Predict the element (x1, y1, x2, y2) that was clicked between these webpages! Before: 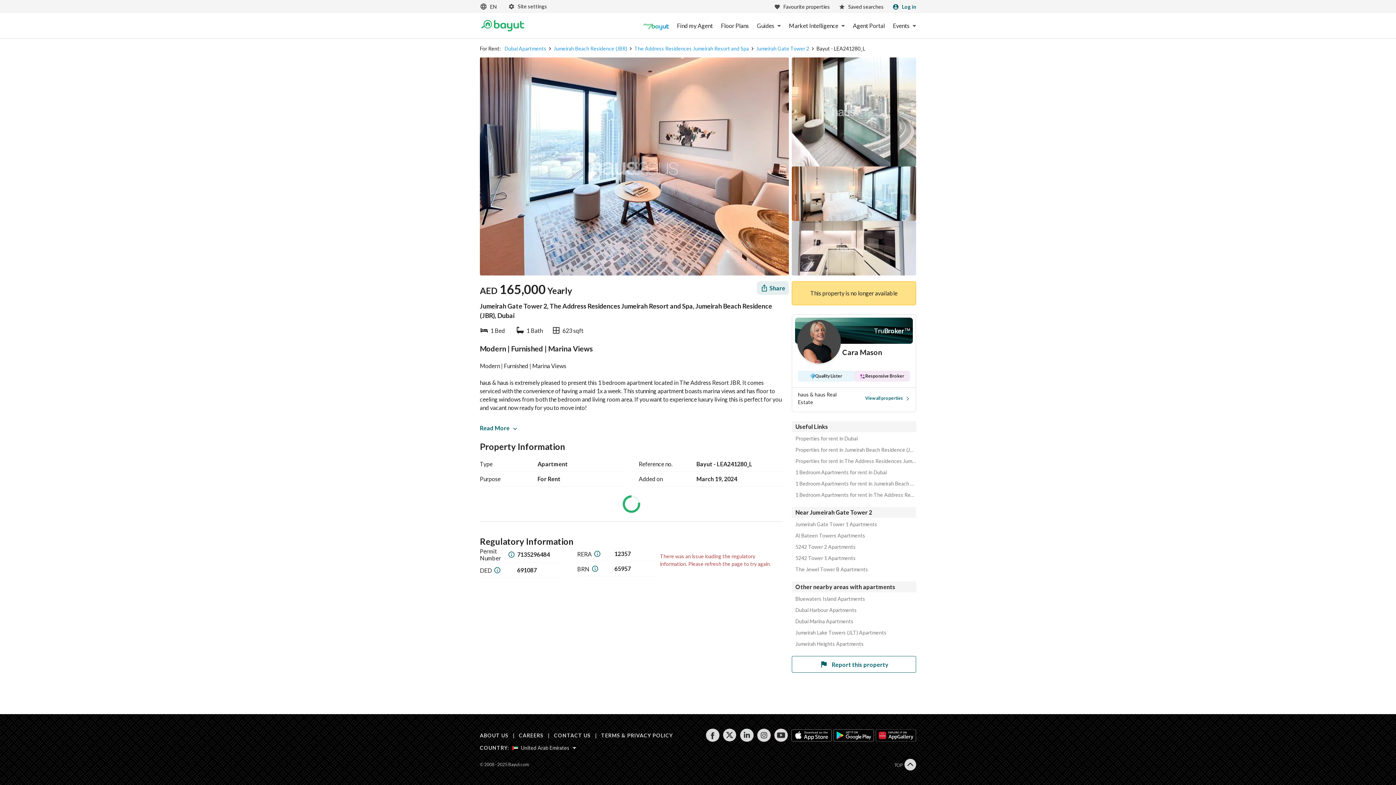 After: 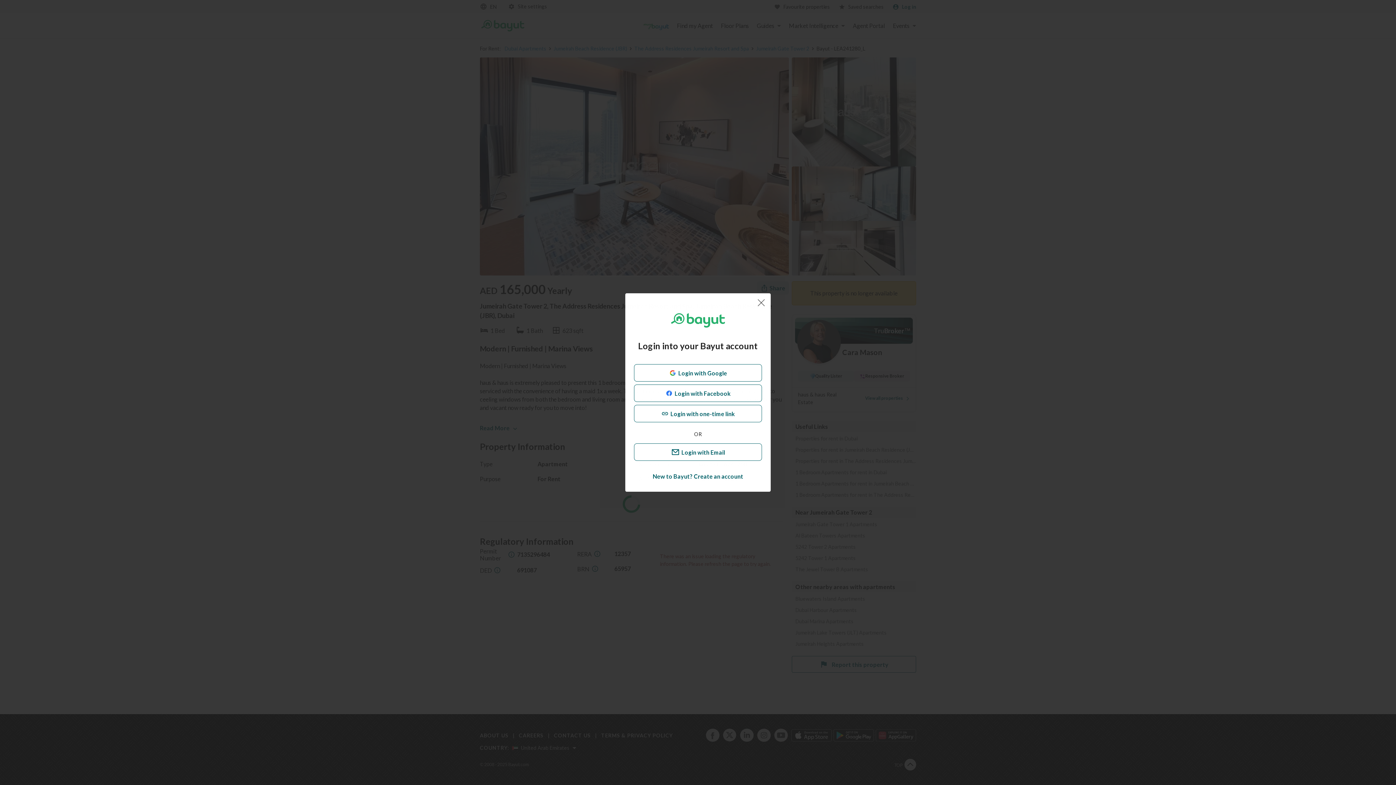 Action: label: Saved searches bbox: (838, 3, 884, 10)